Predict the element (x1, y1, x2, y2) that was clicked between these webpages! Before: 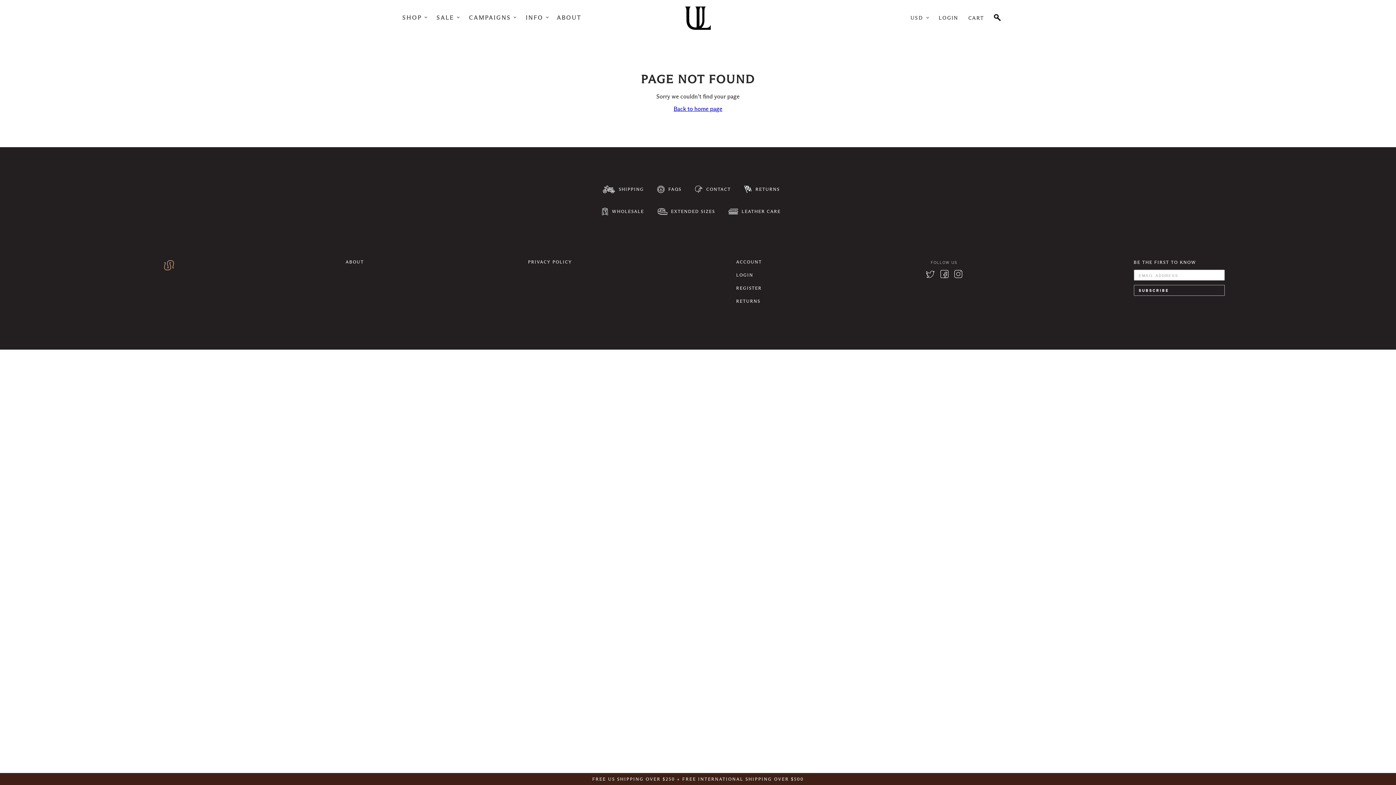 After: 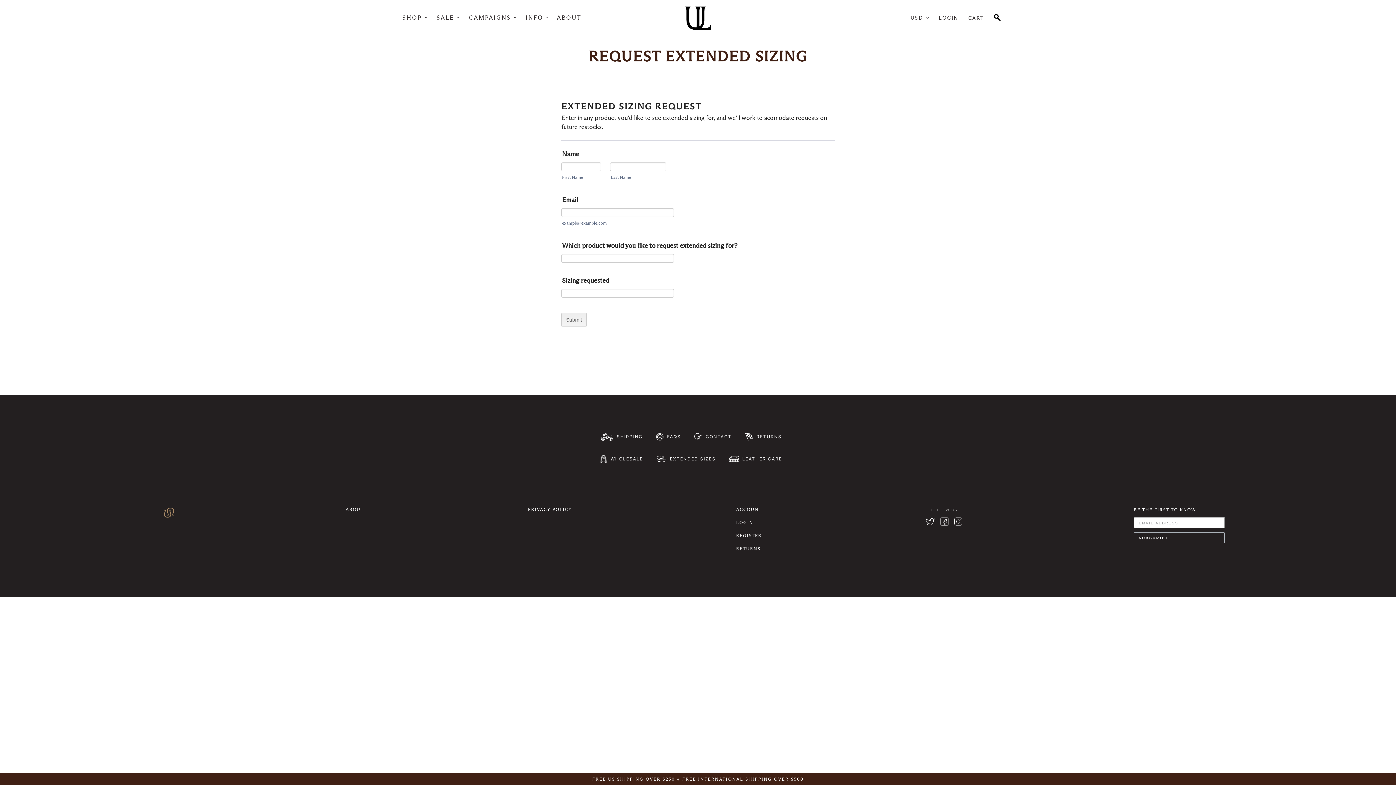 Action: label: EXTENDED SIZES bbox: (657, 208, 728, 215)